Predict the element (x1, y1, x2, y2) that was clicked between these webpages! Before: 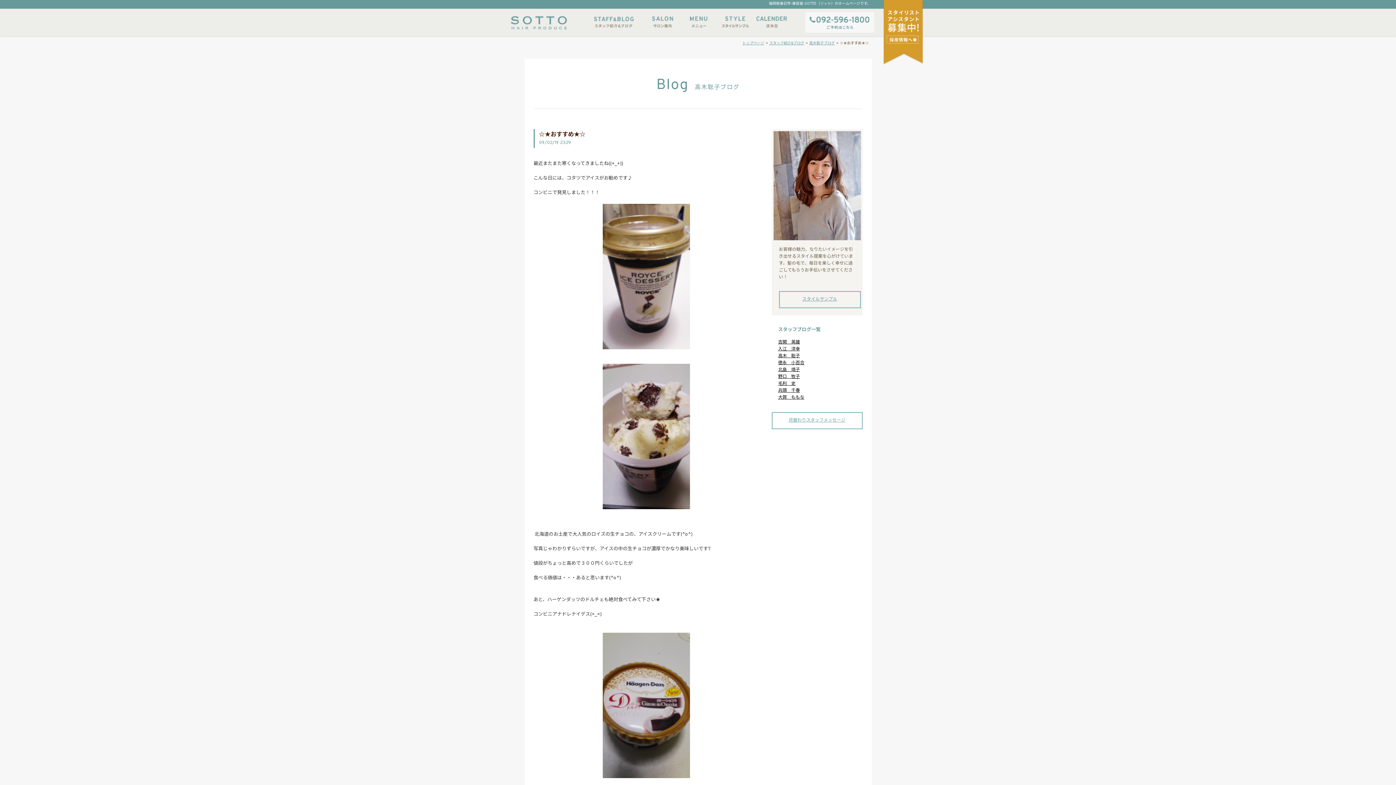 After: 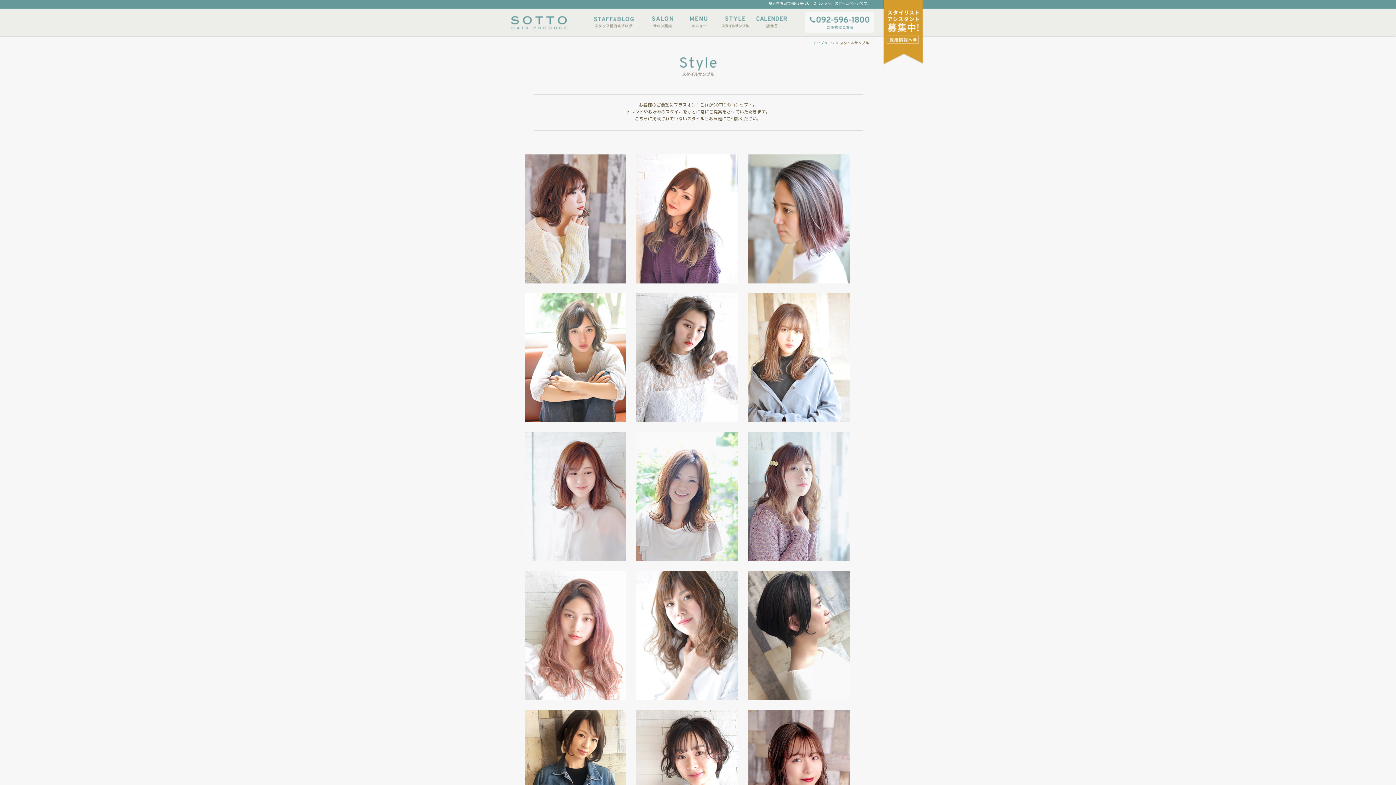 Action: bbox: (717, 12, 753, 32) label: スタイルサンプル